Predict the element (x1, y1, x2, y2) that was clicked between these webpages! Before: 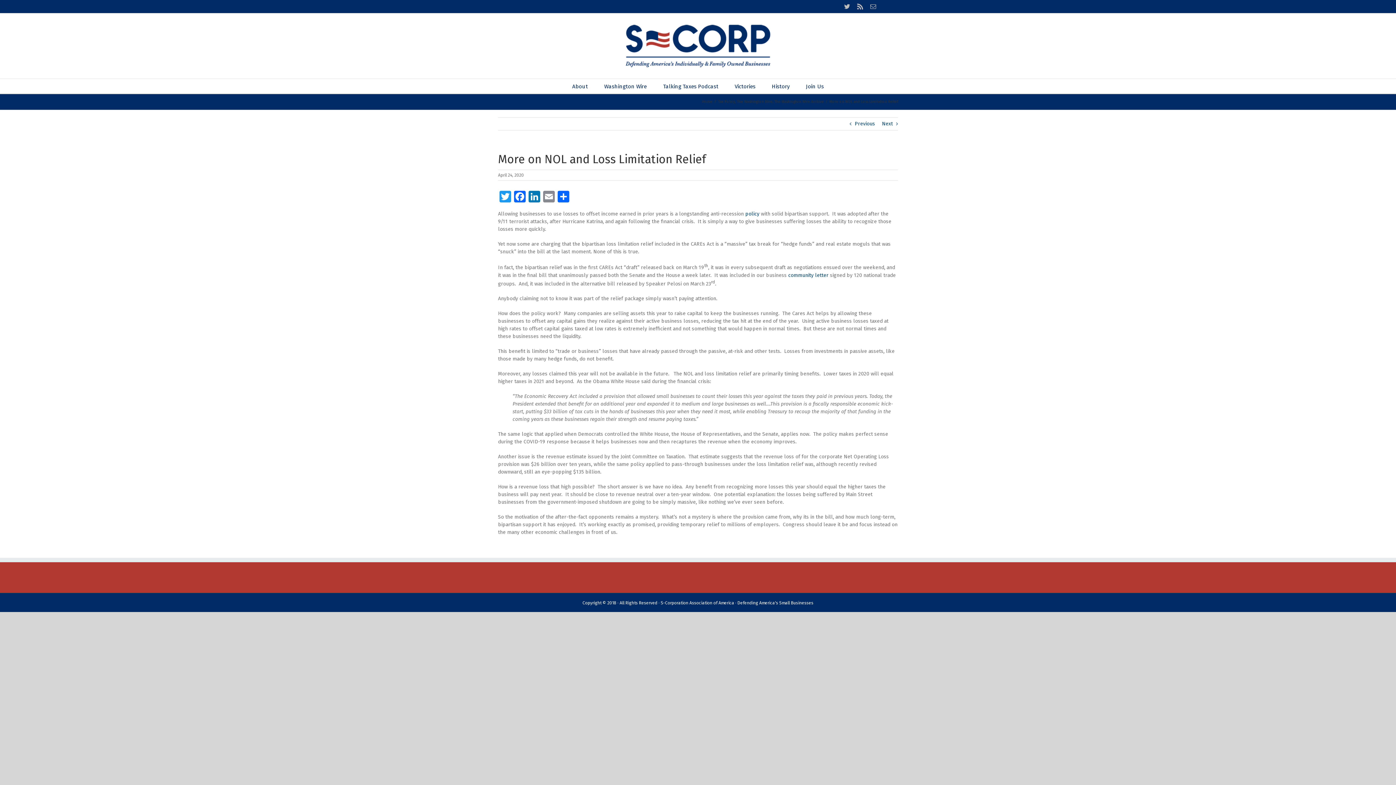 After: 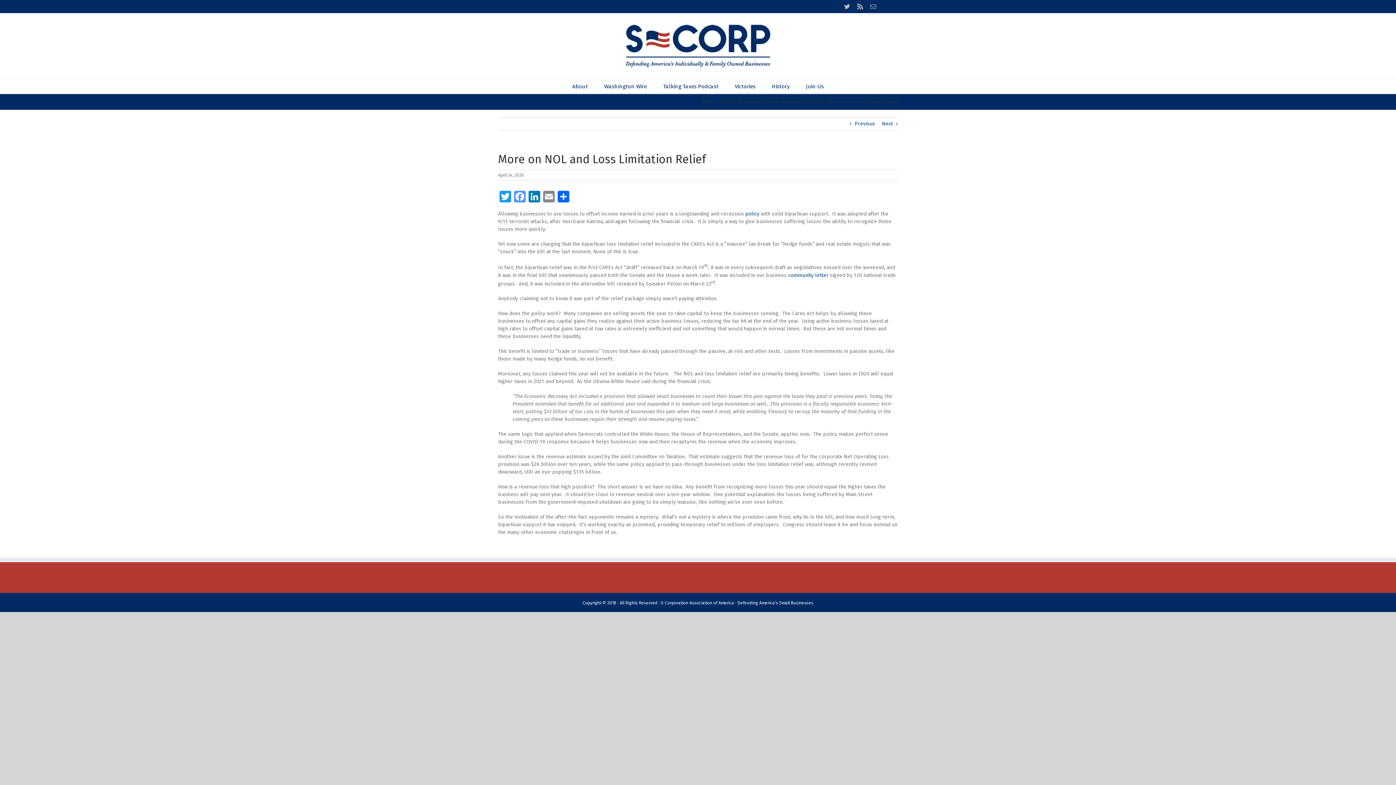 Action: bbox: (512, 190, 527, 204) label: Facebook